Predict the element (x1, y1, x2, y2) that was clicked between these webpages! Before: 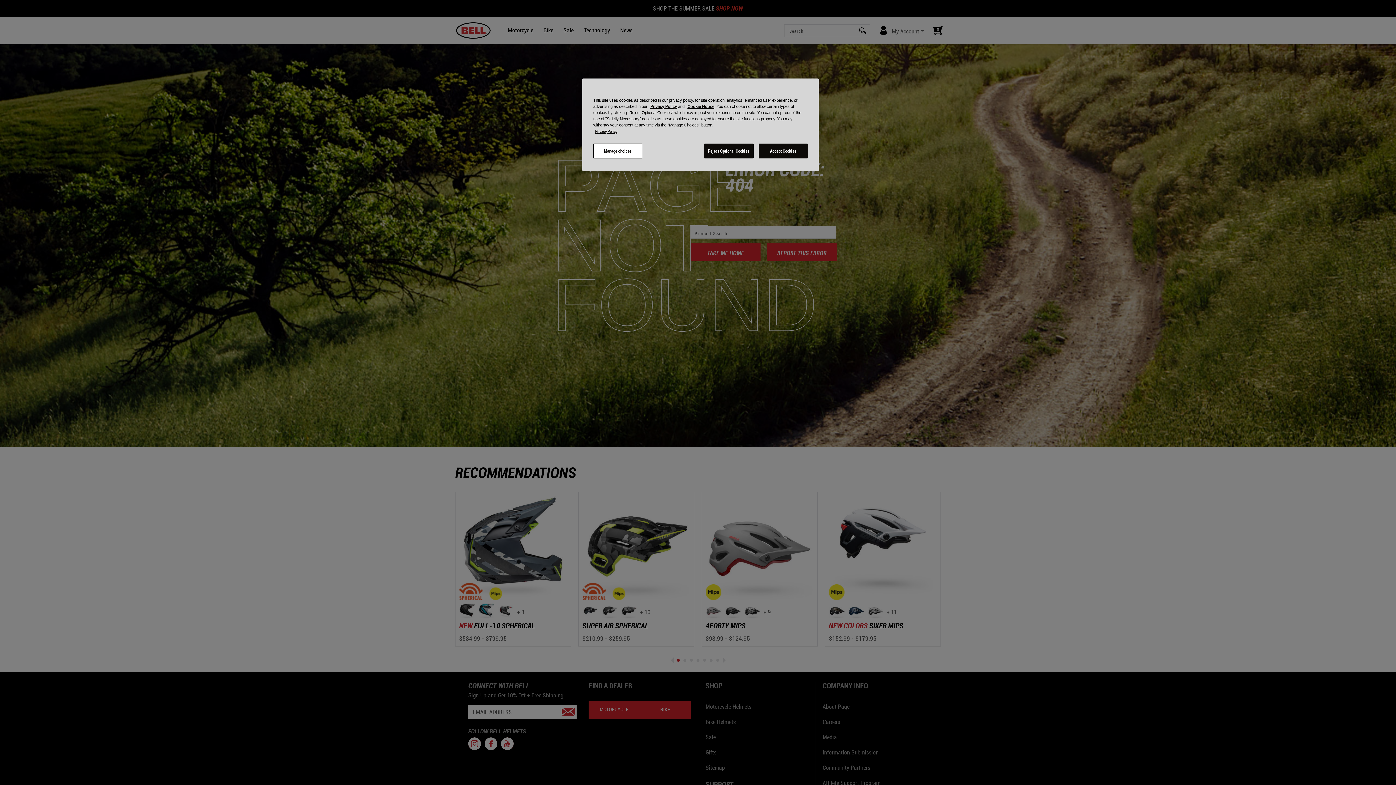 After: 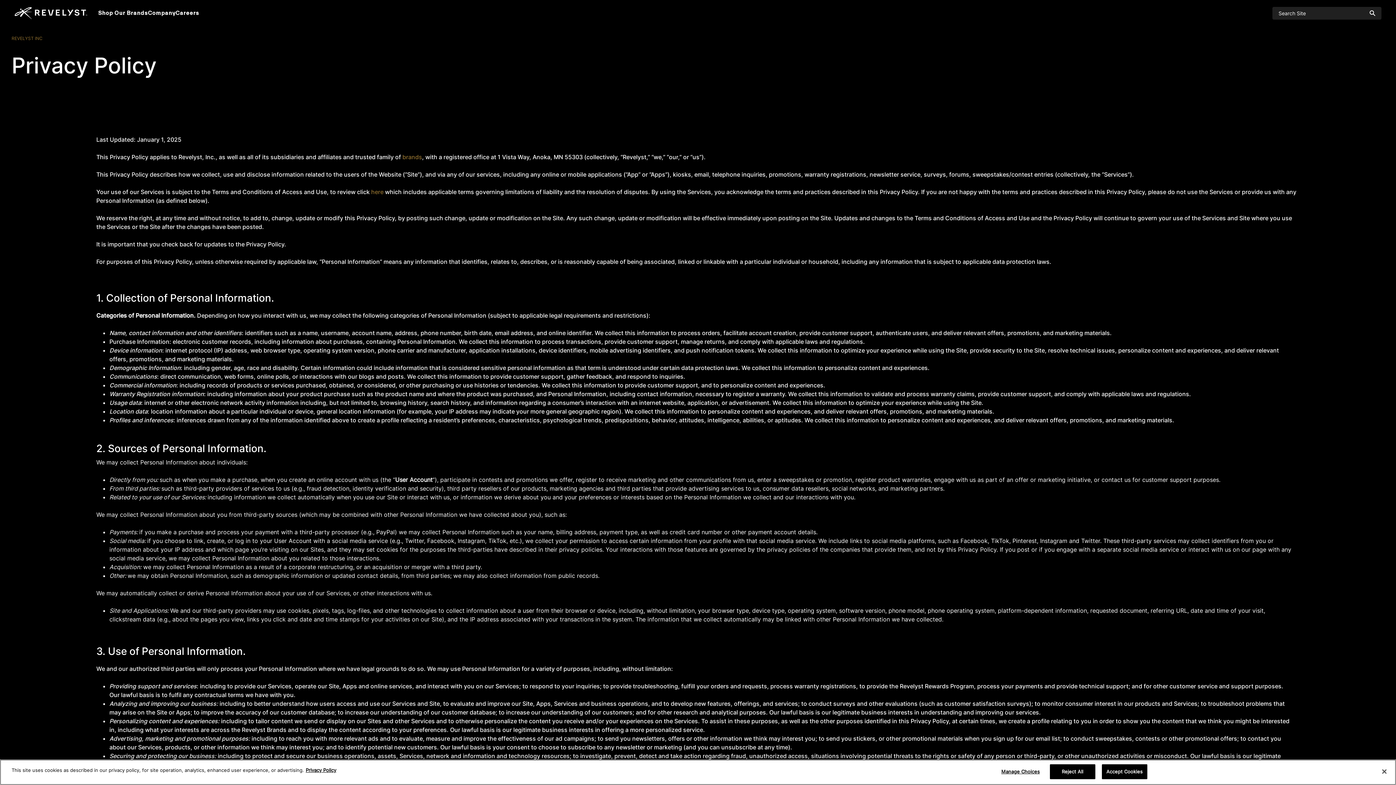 Action: label: Cookie Notice bbox: (687, 104, 714, 108)